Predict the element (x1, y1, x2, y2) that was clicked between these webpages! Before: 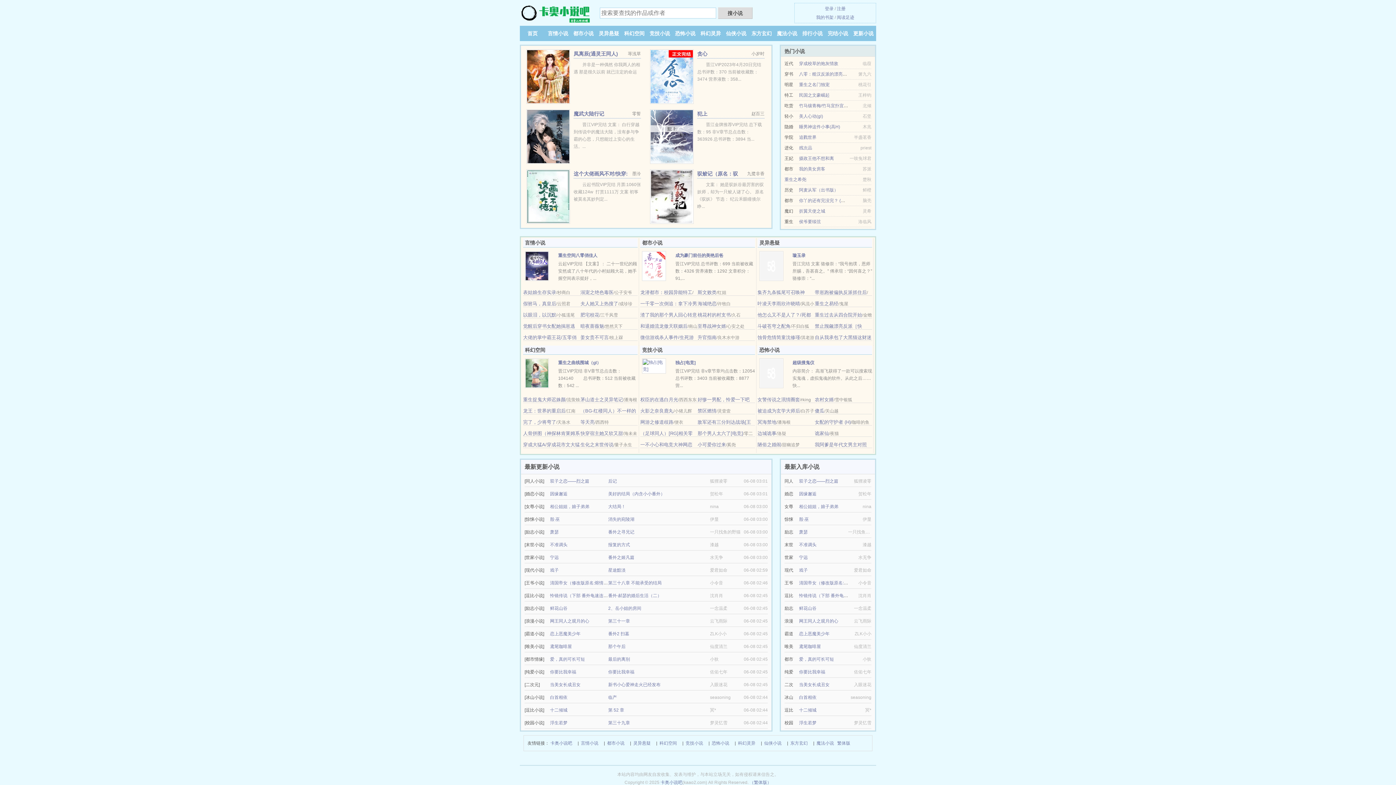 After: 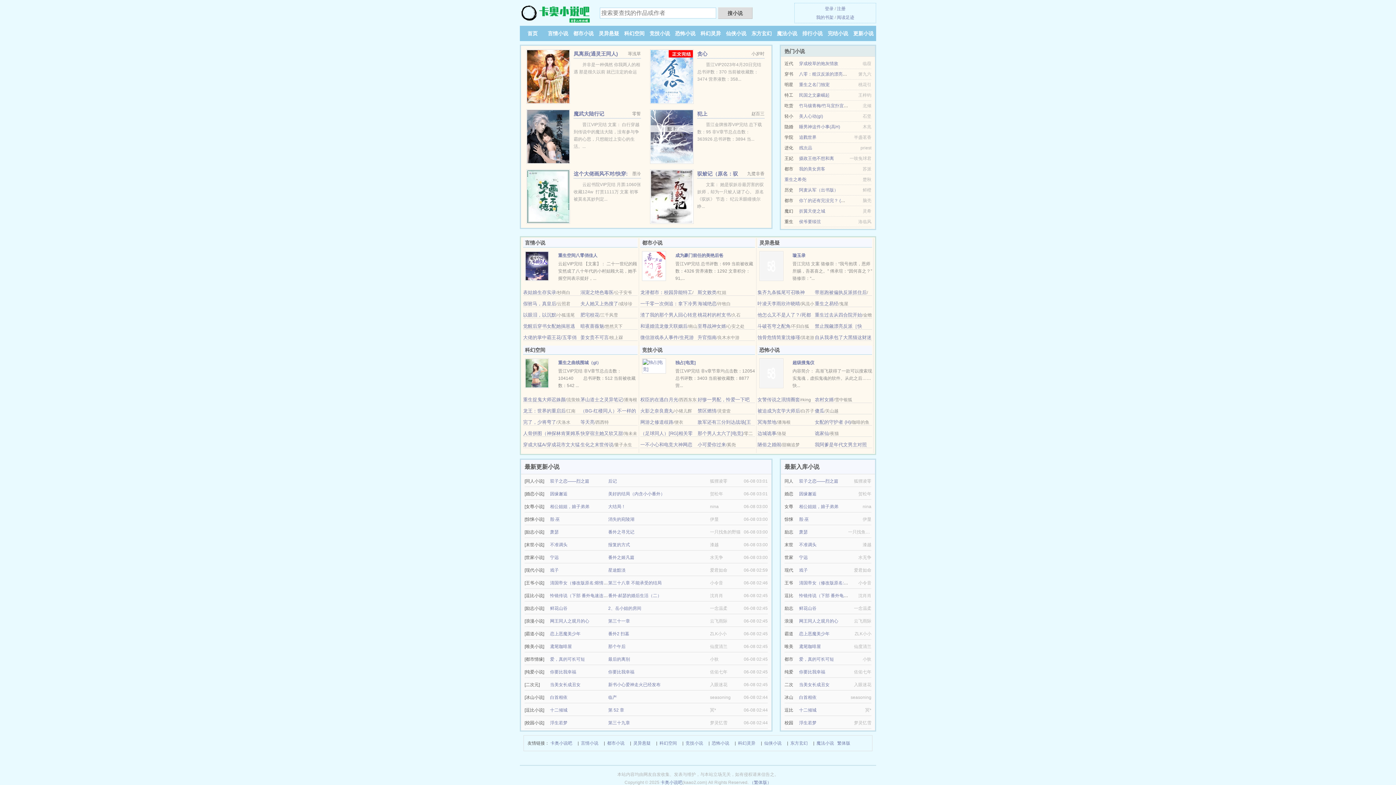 Action: bbox: (697, 110, 707, 116) label: 犯上